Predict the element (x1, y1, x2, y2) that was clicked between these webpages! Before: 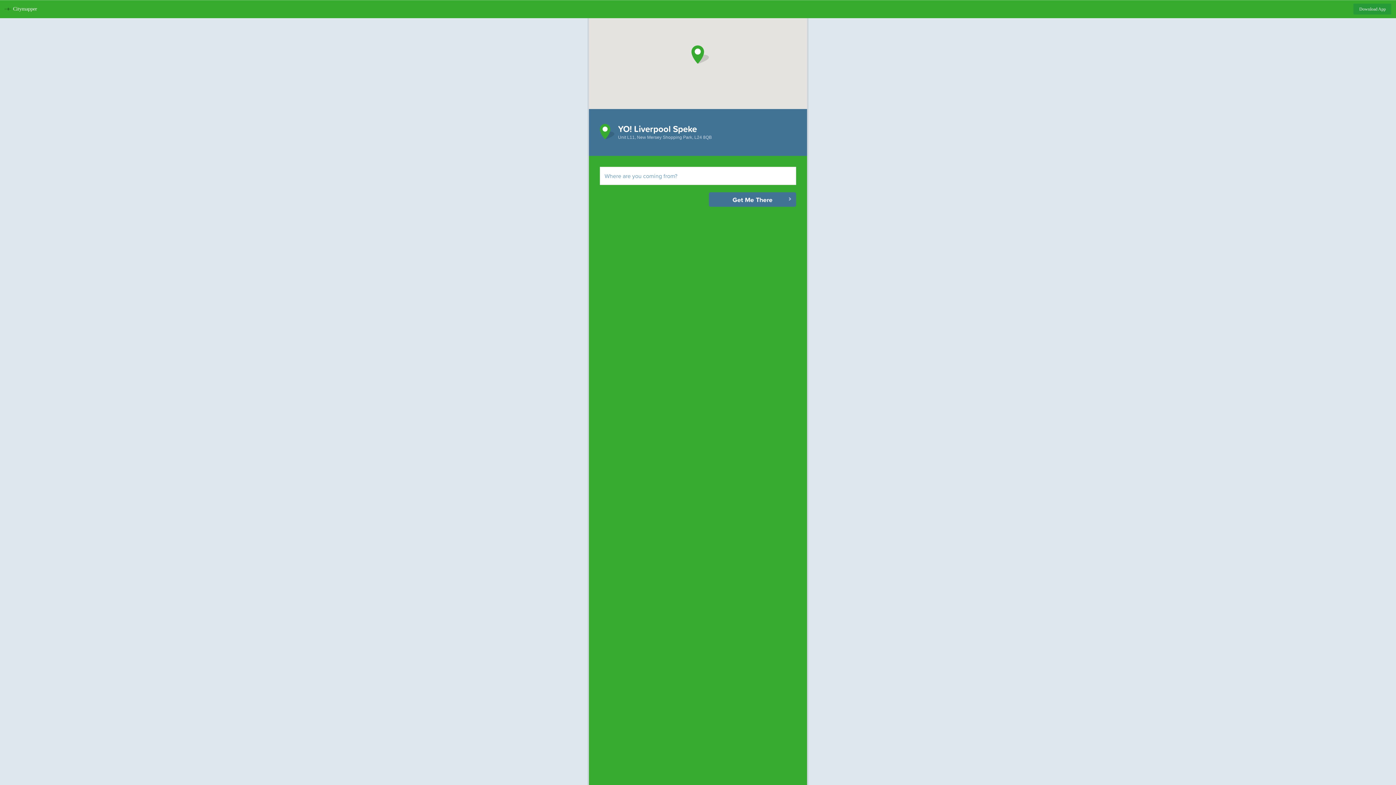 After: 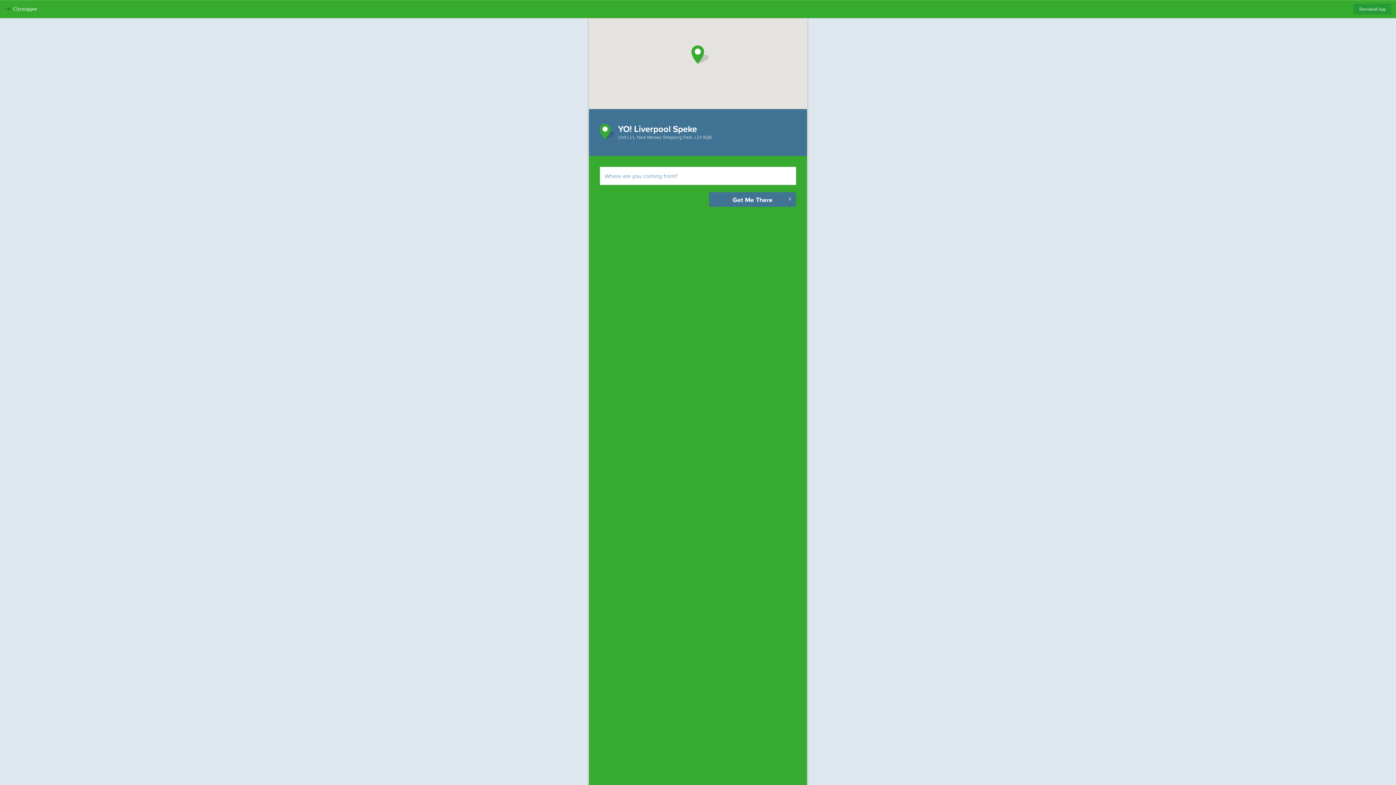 Action: bbox: (4, 5, 37, 12) label: Citymapper